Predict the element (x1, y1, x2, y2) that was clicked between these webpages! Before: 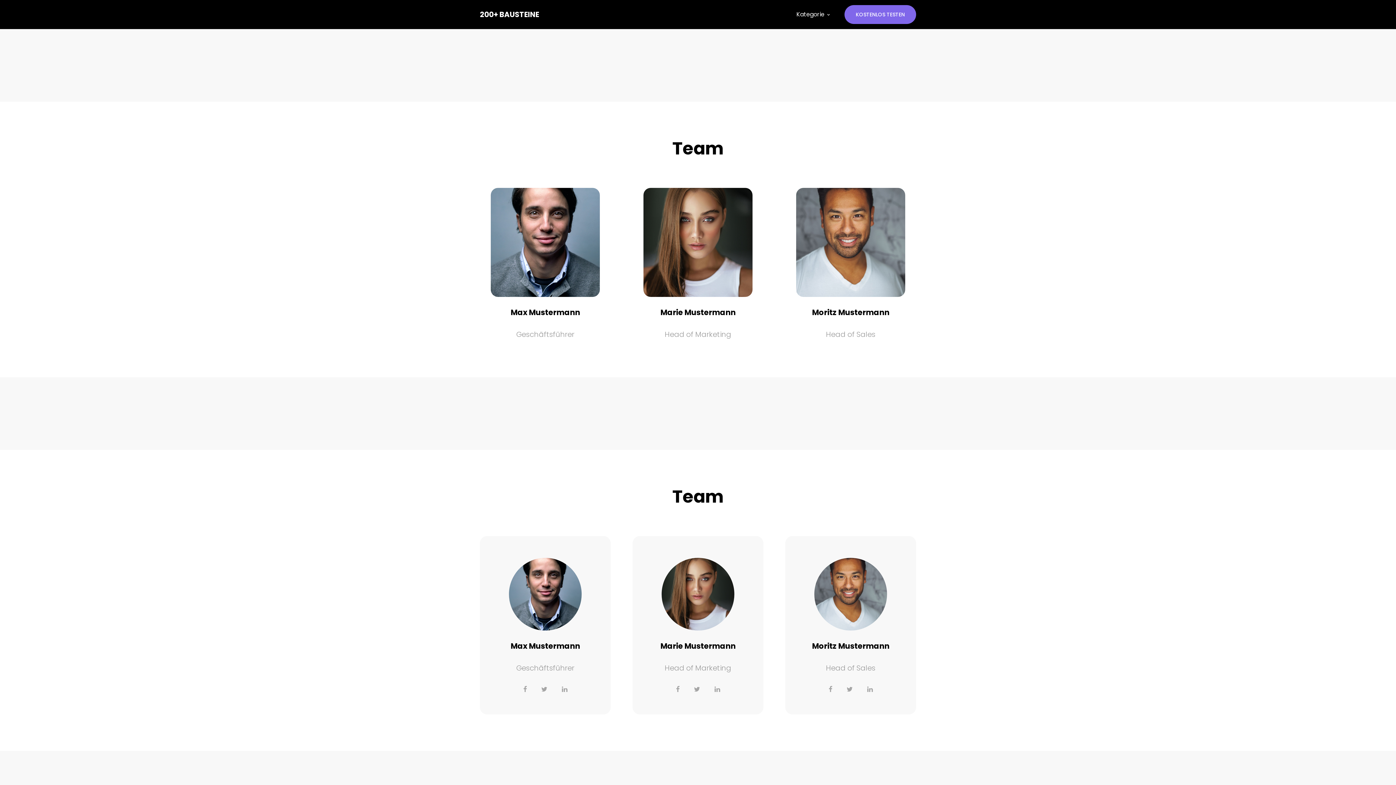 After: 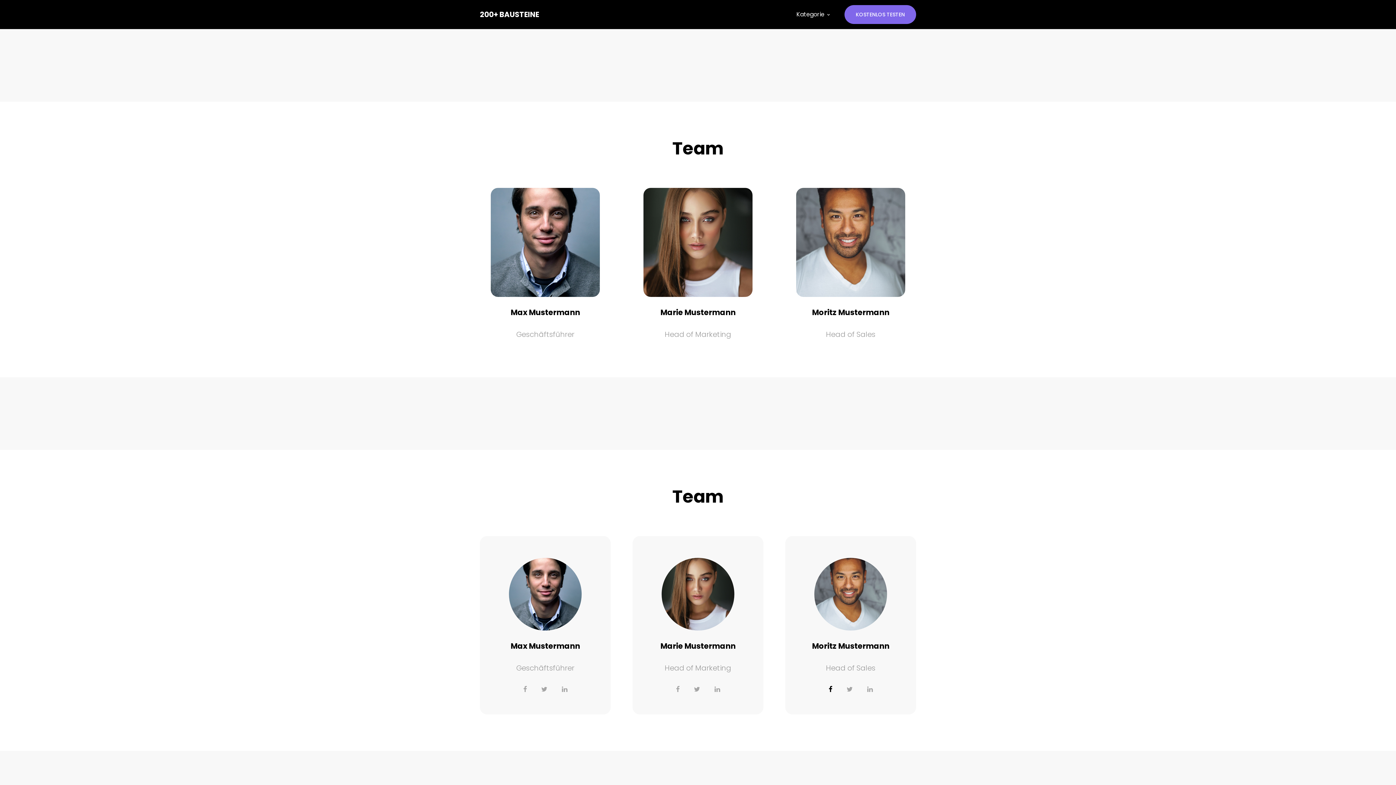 Action: bbox: (828, 685, 832, 693)